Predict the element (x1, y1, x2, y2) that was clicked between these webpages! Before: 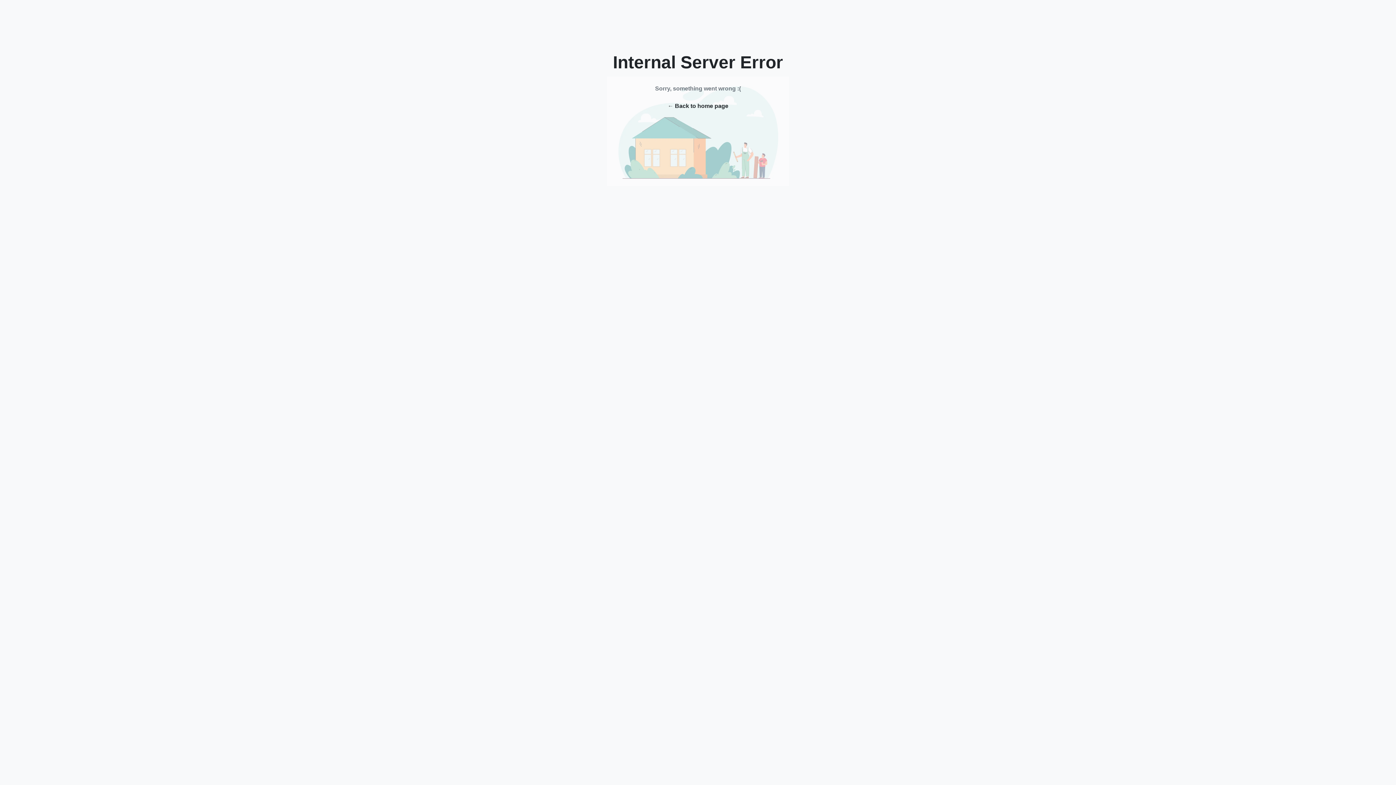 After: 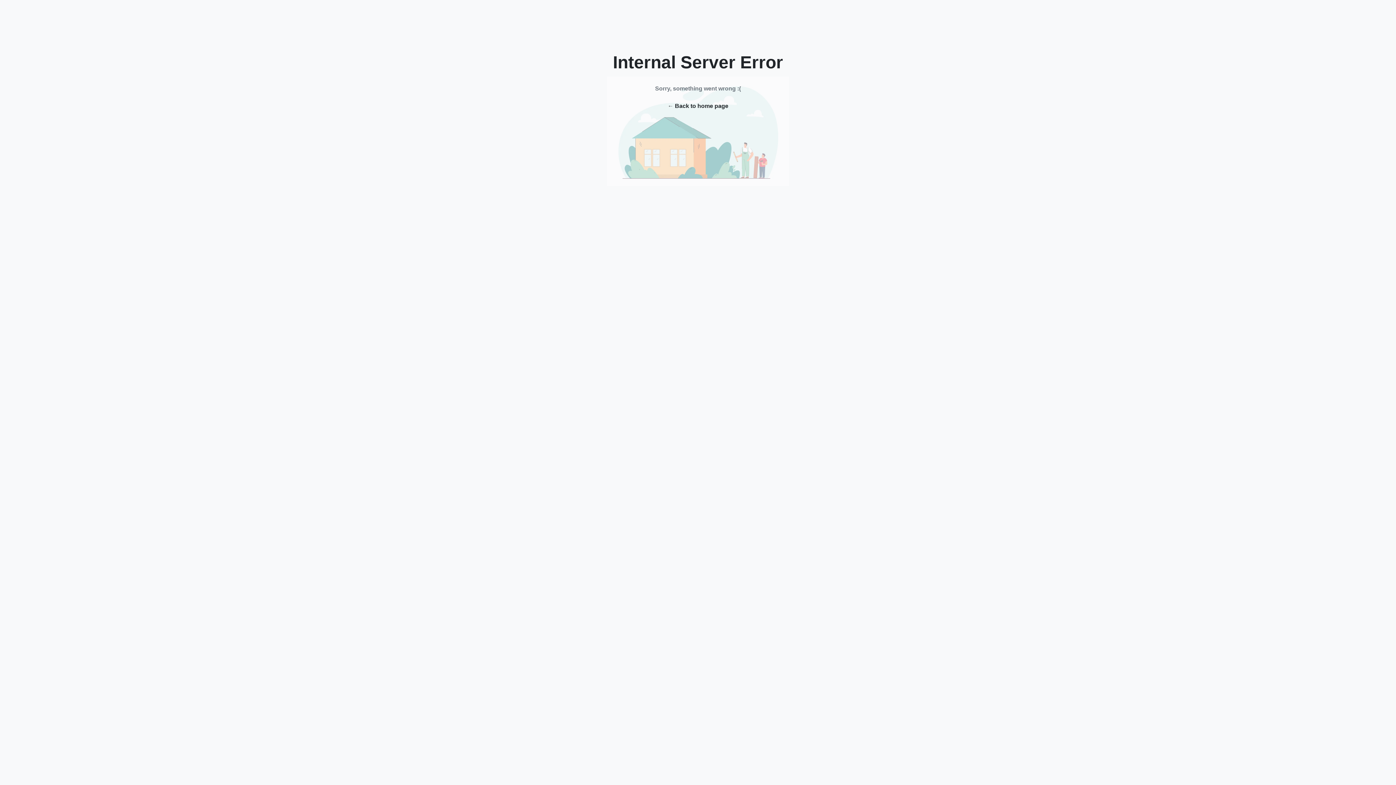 Action: label: ← Back to home page bbox: (662, 100, 734, 112)